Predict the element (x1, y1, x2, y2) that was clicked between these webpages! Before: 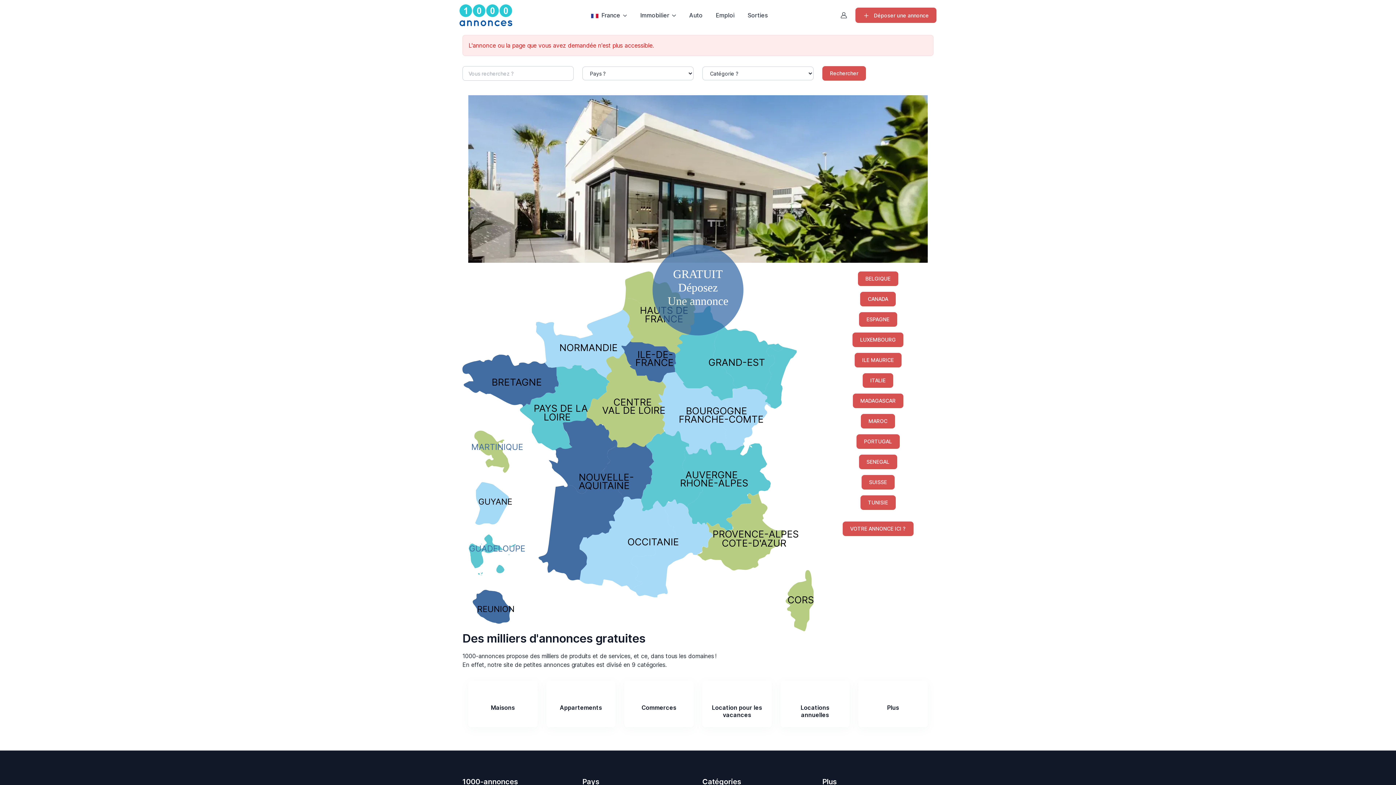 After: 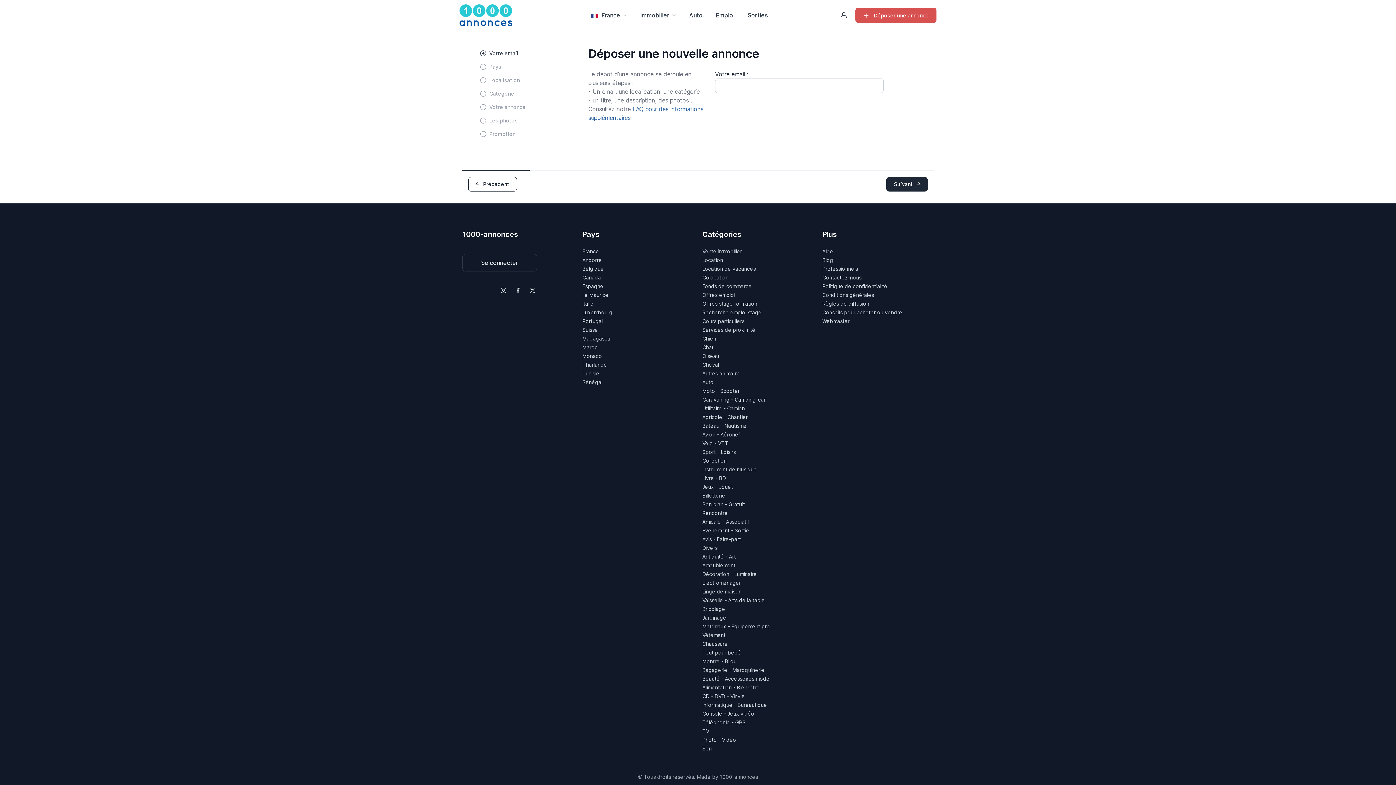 Action: label:  Déposer une annonce bbox: (855, 7, 936, 22)